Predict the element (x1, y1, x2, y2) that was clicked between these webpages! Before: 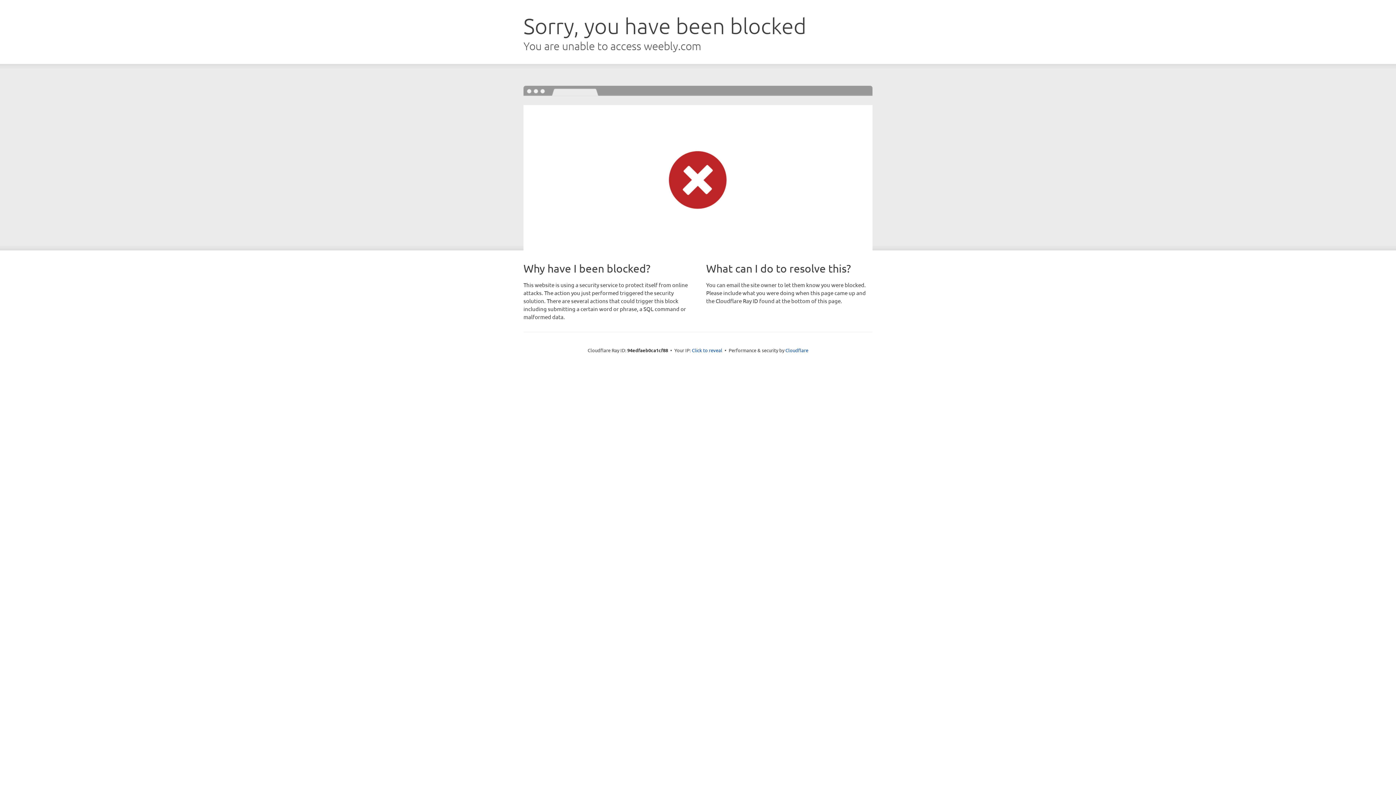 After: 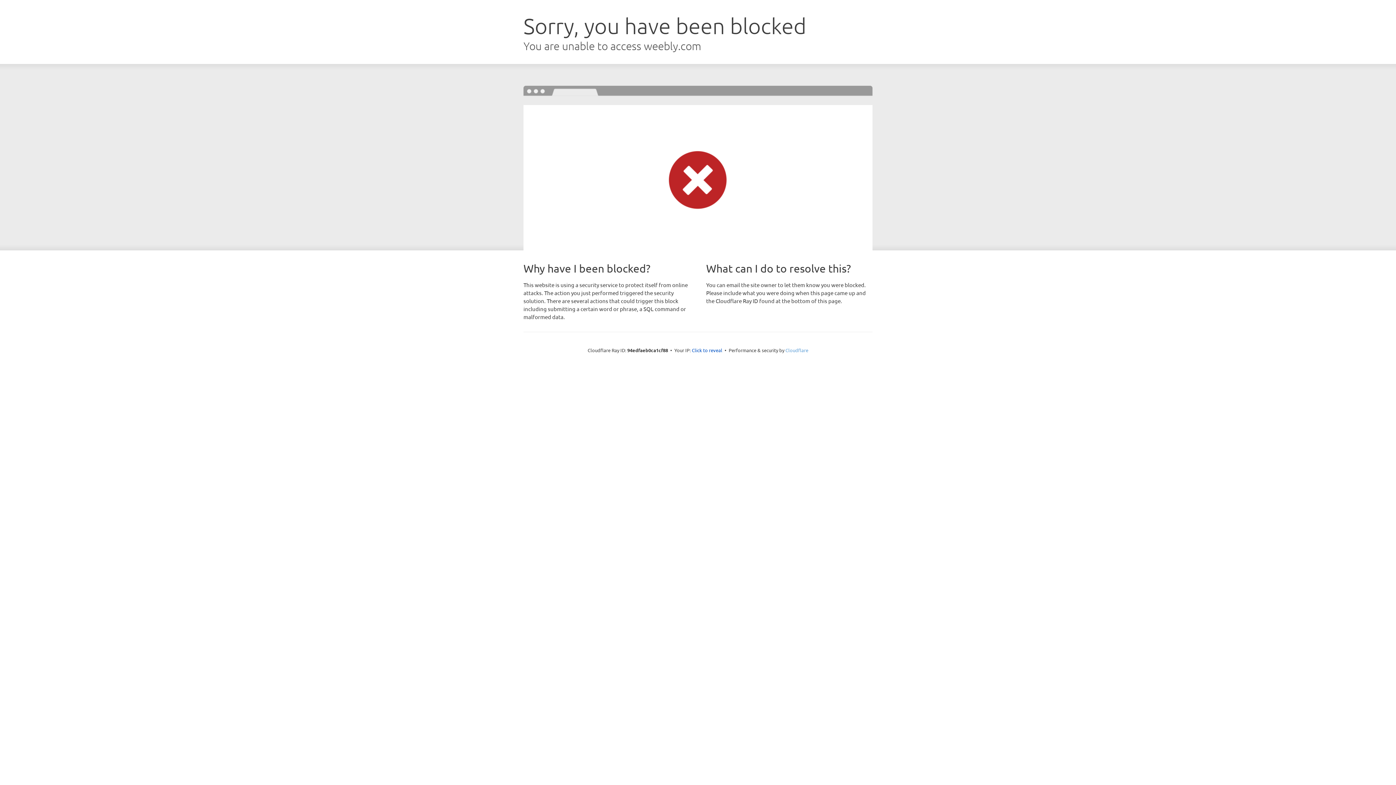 Action: bbox: (785, 347, 808, 353) label: Cloudflare